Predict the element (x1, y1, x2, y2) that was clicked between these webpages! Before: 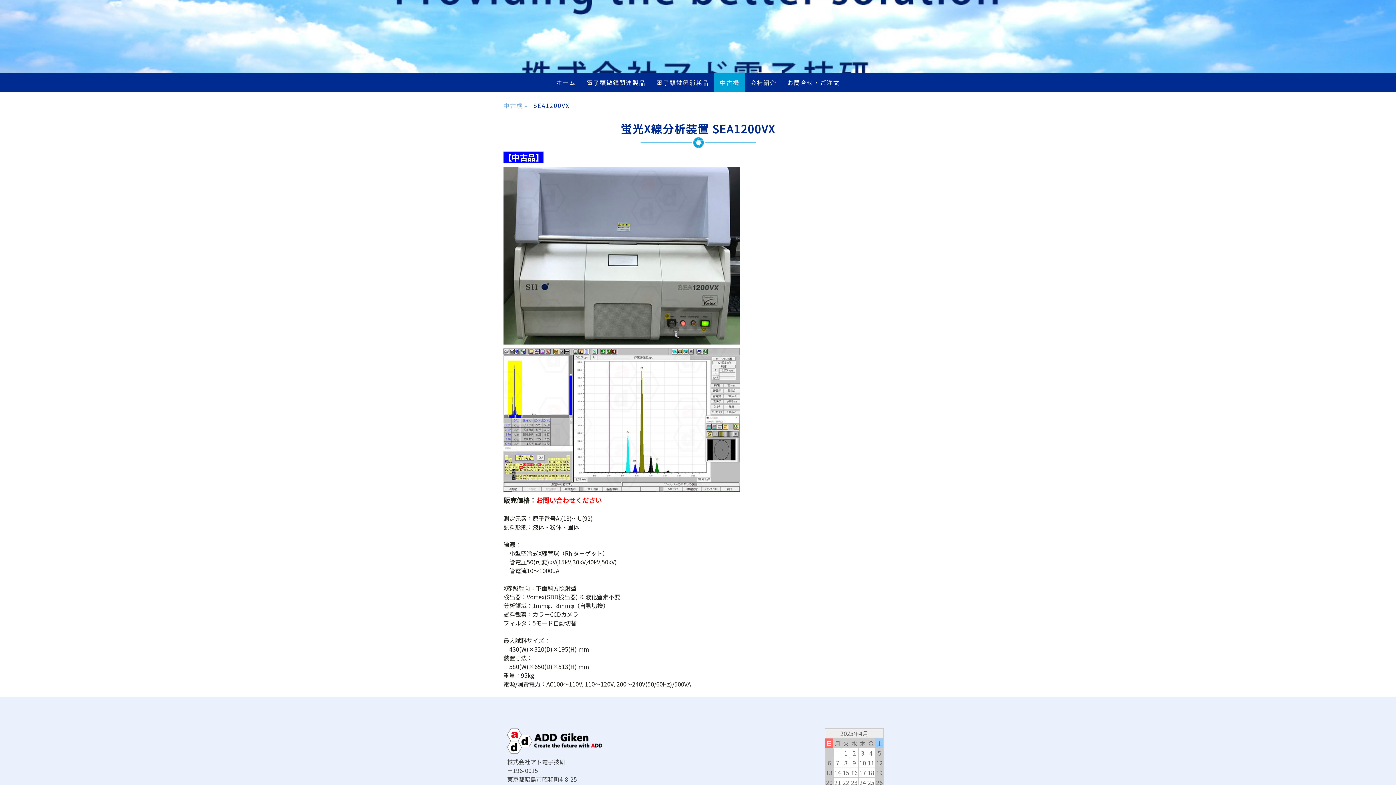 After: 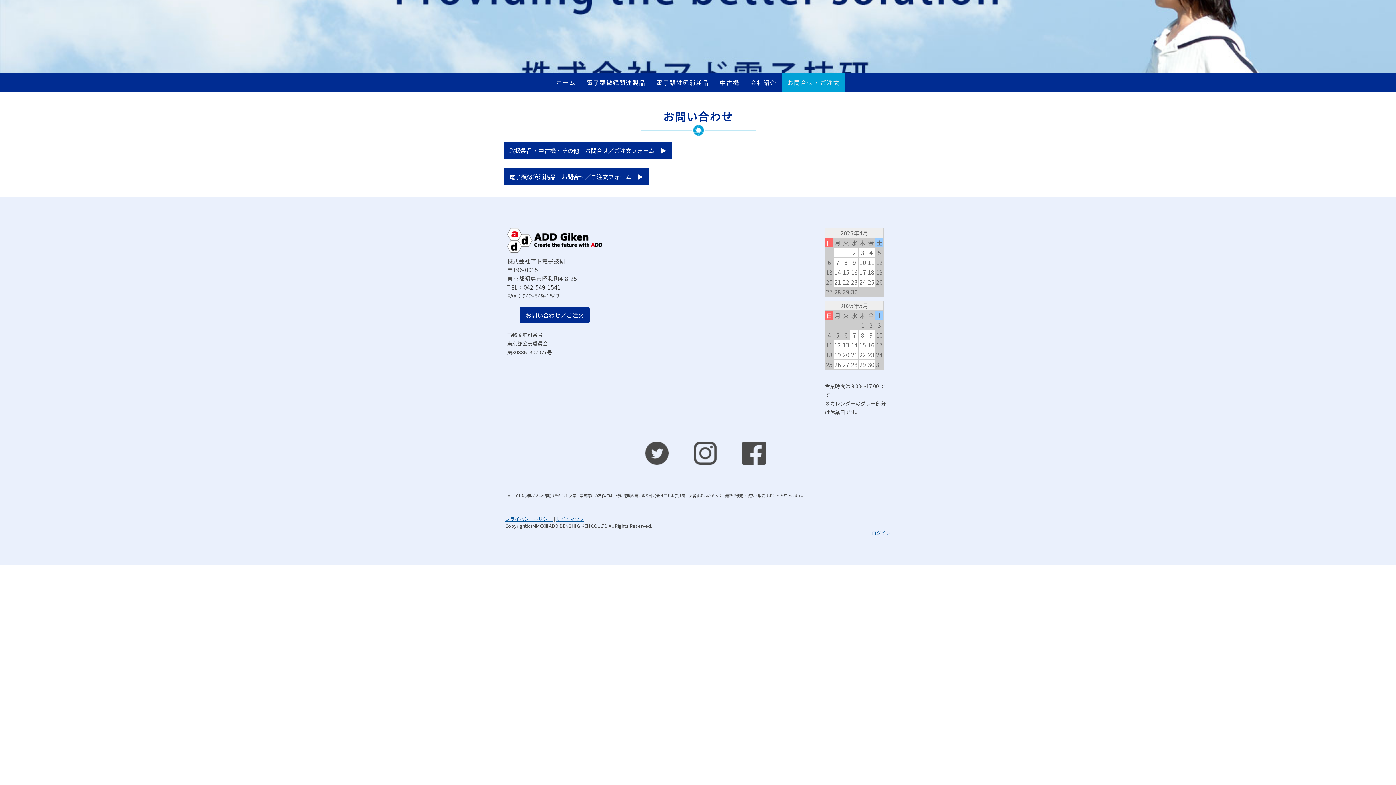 Action: label: お問合せ・ご注文 bbox: (782, 72, 845, 92)